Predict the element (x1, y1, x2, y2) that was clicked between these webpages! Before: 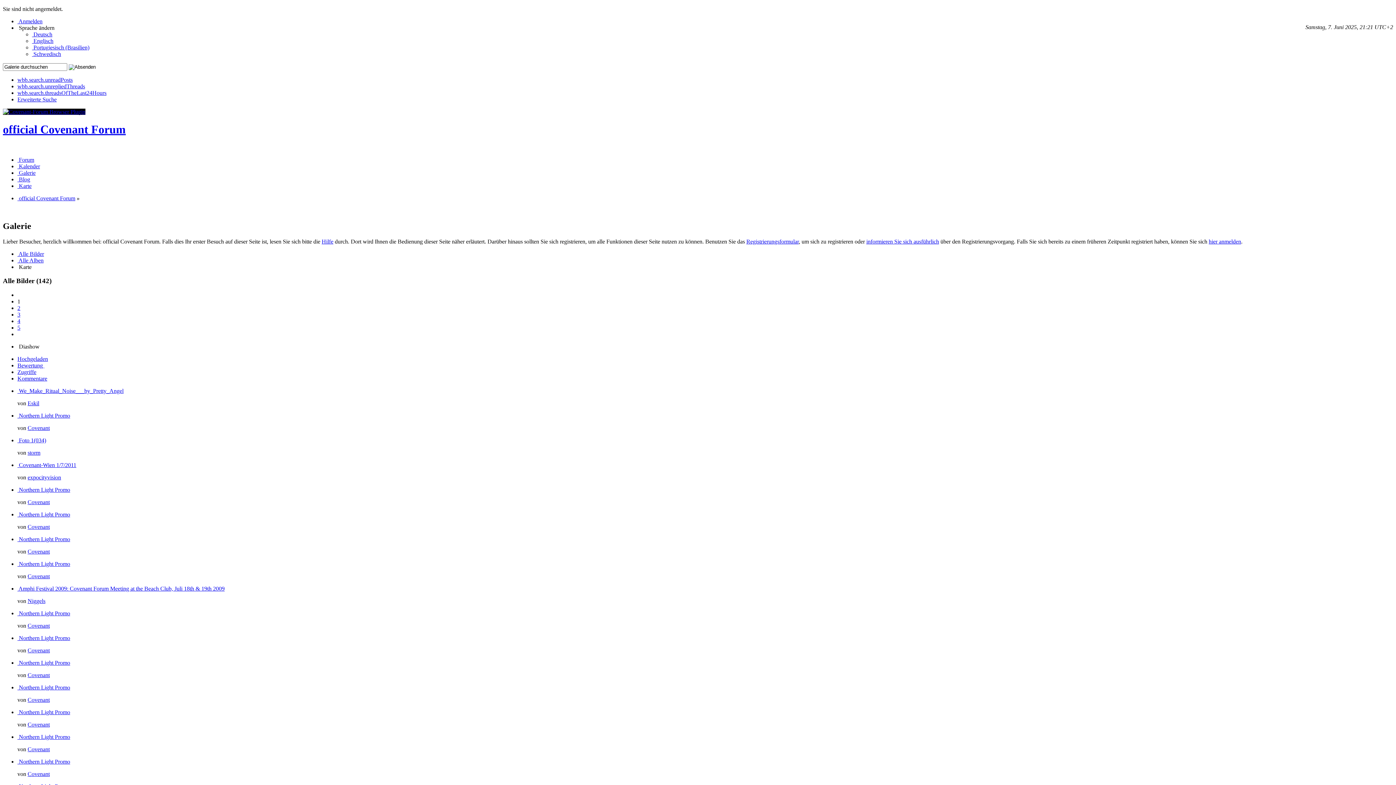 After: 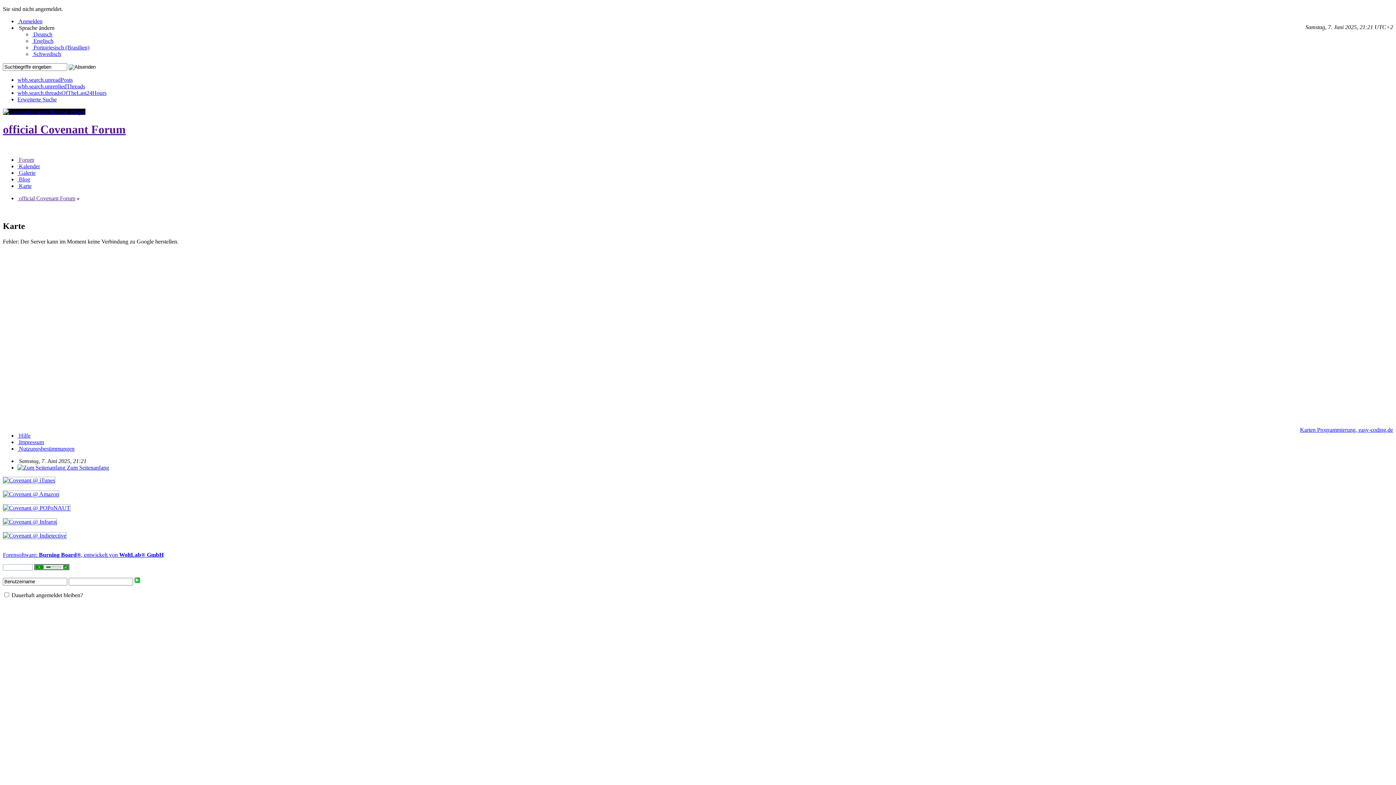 Action: bbox: (17, 182, 31, 189) label:  Karte